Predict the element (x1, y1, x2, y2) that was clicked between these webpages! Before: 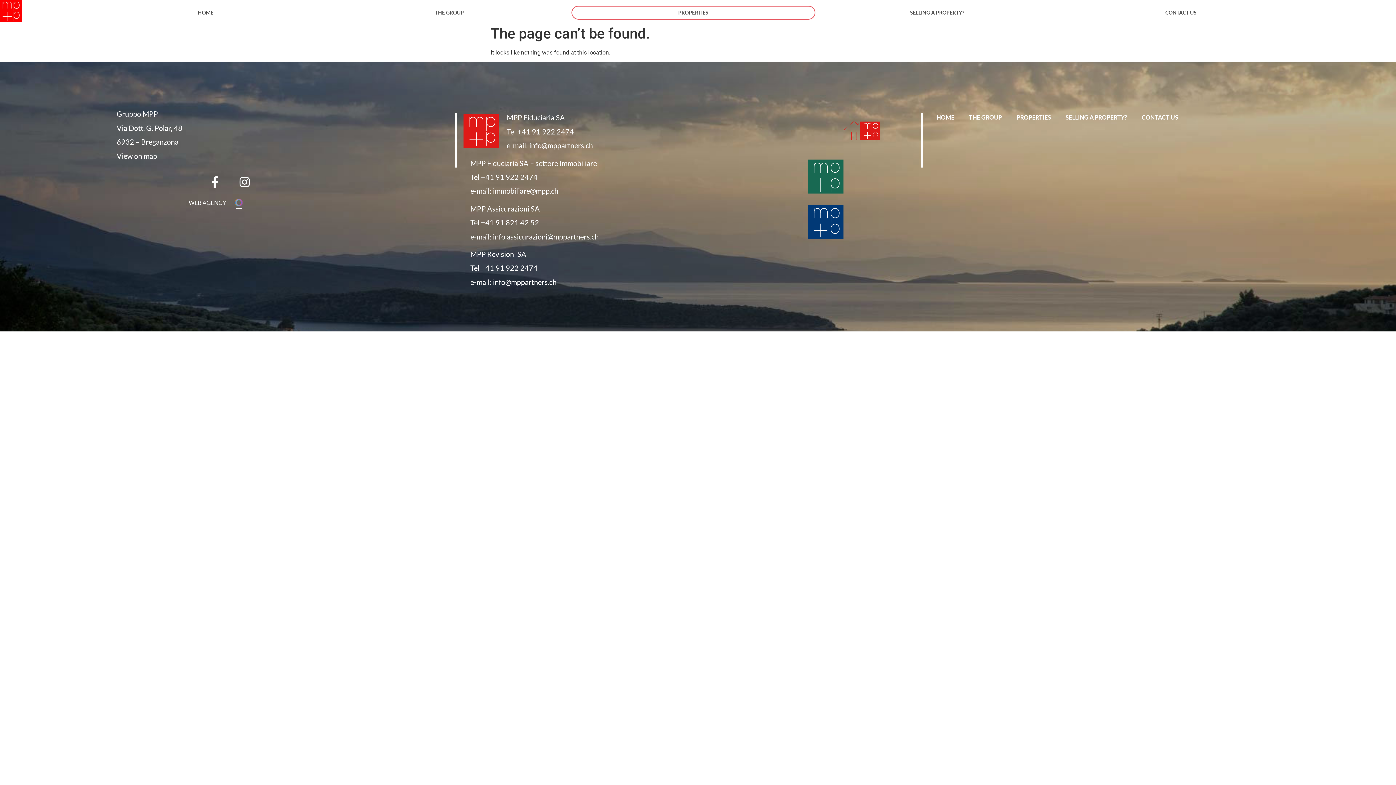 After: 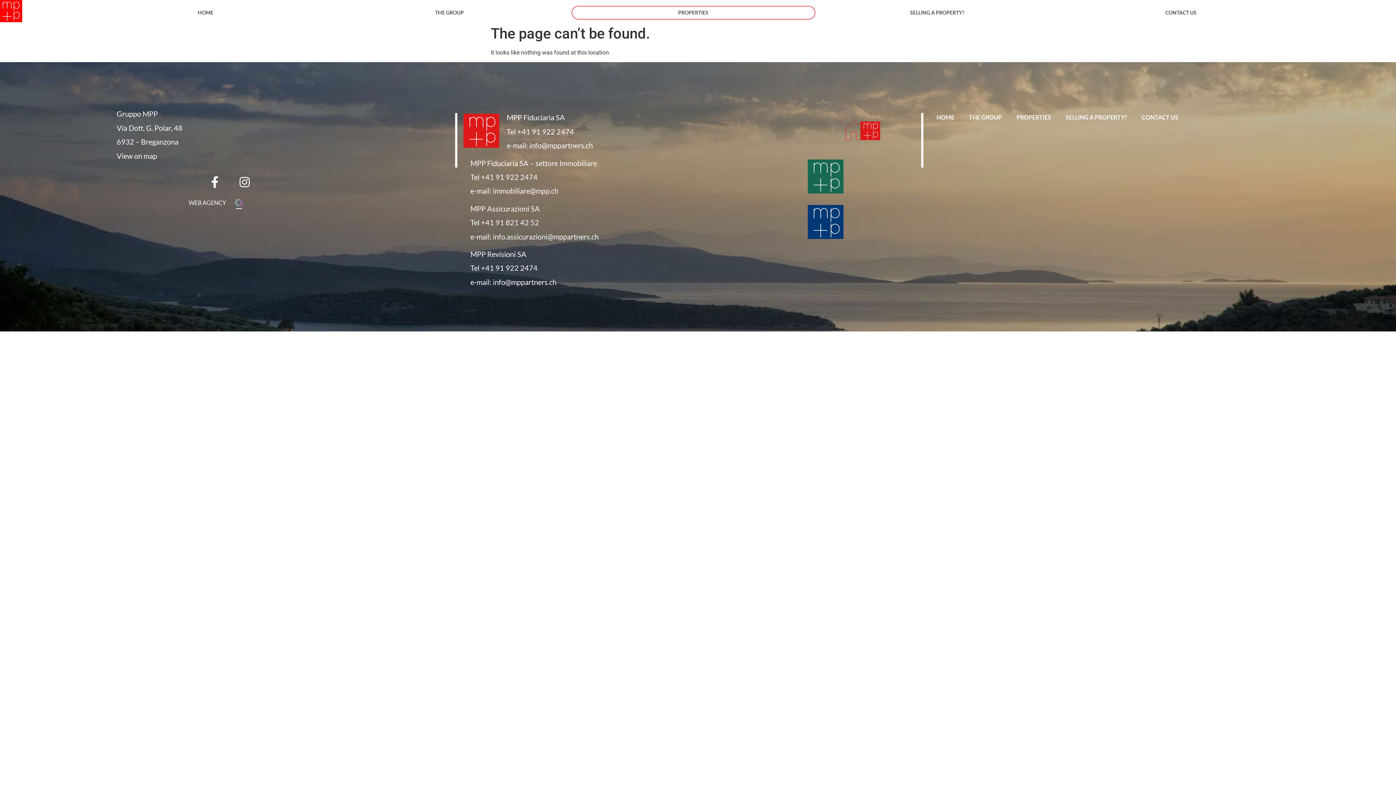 Action: bbox: (807, 203, 843, 240)